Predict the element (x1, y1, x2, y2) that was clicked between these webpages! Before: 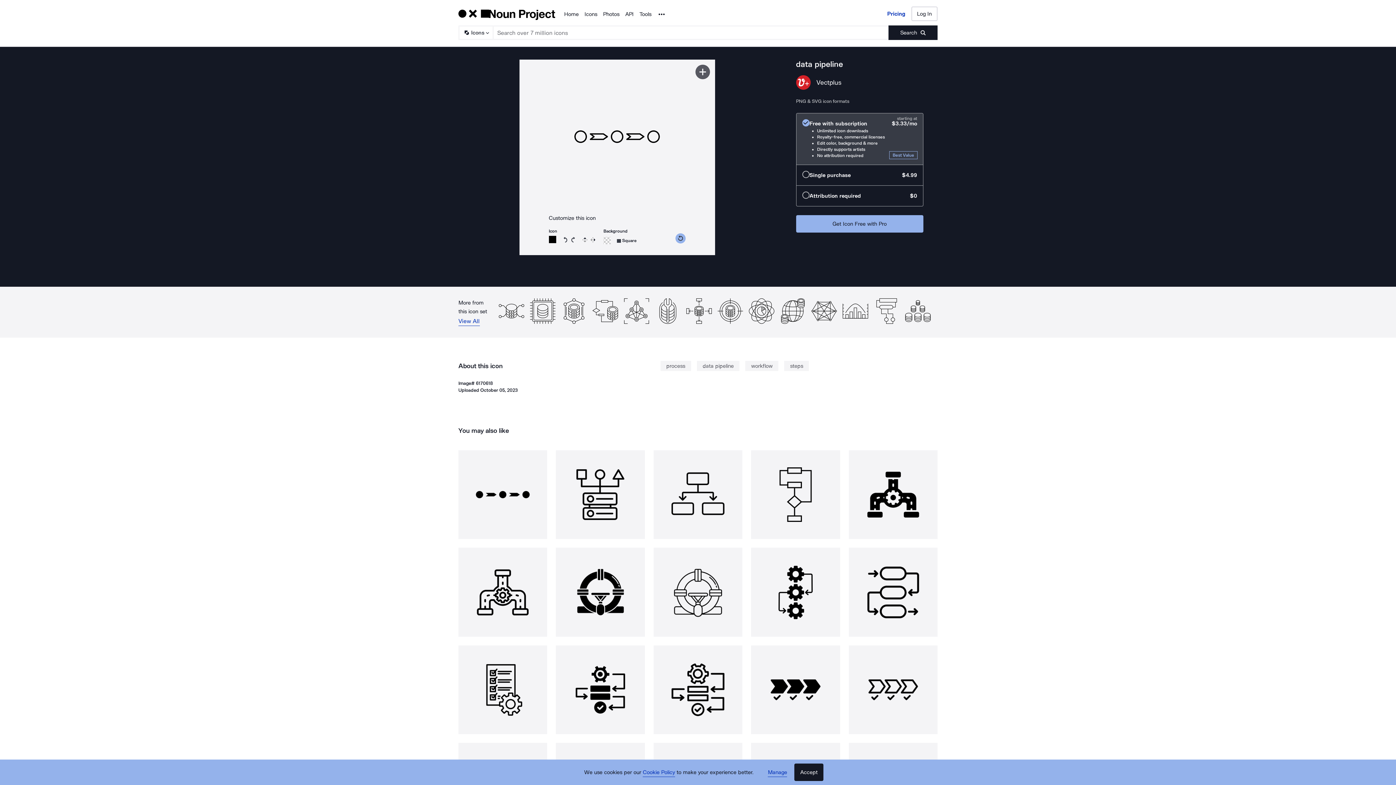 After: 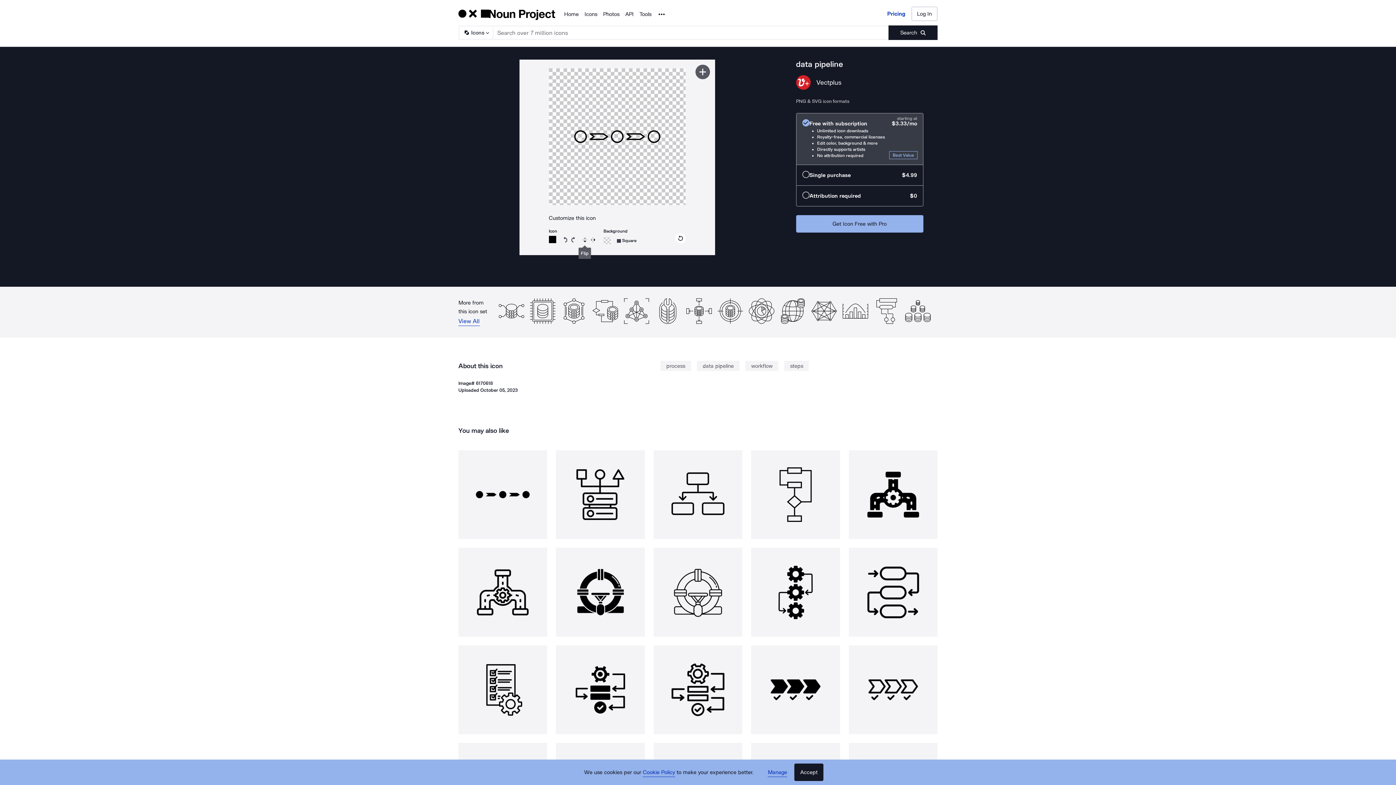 Action: bbox: (582, 236, 587, 242) label: Flip